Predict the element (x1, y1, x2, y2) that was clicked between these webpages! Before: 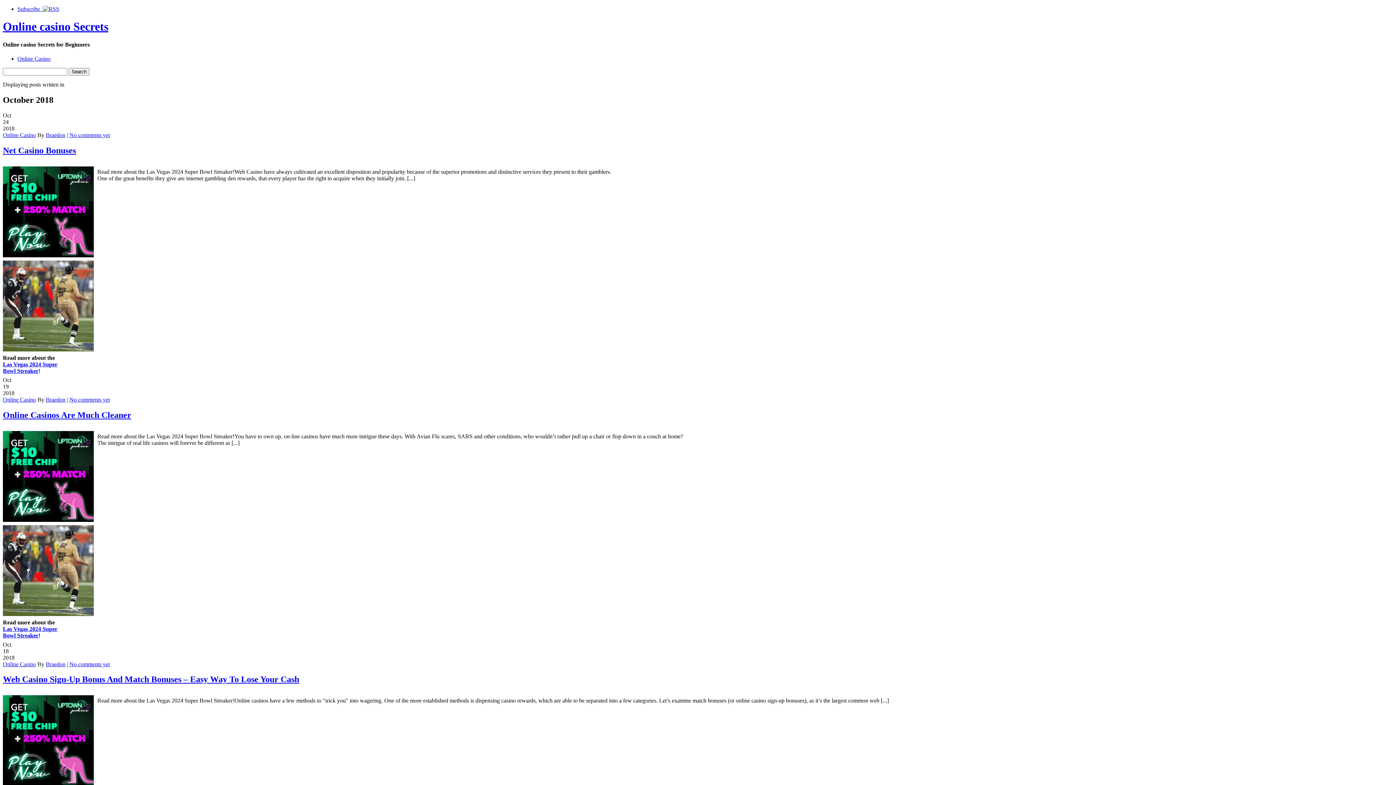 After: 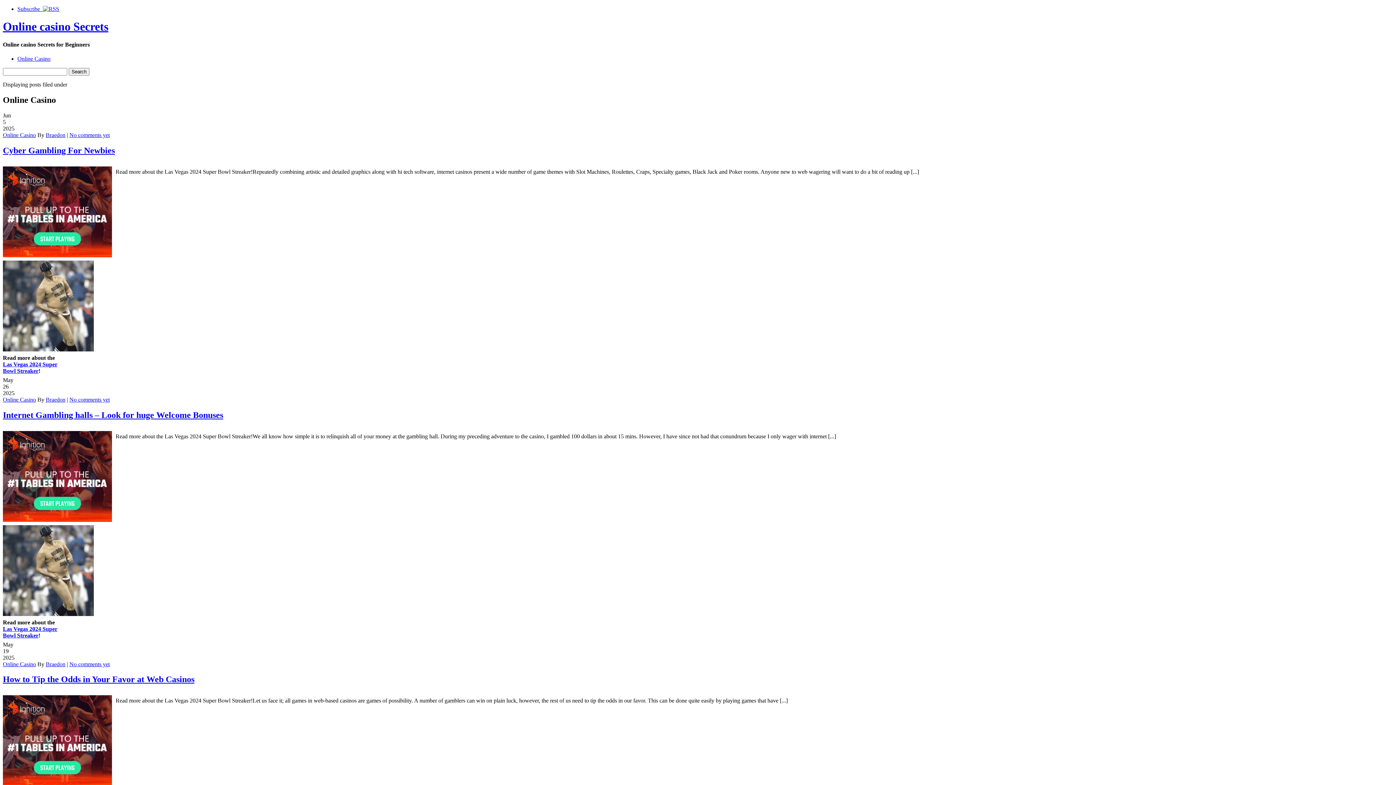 Action: label: Online Casino bbox: (2, 661, 36, 667)